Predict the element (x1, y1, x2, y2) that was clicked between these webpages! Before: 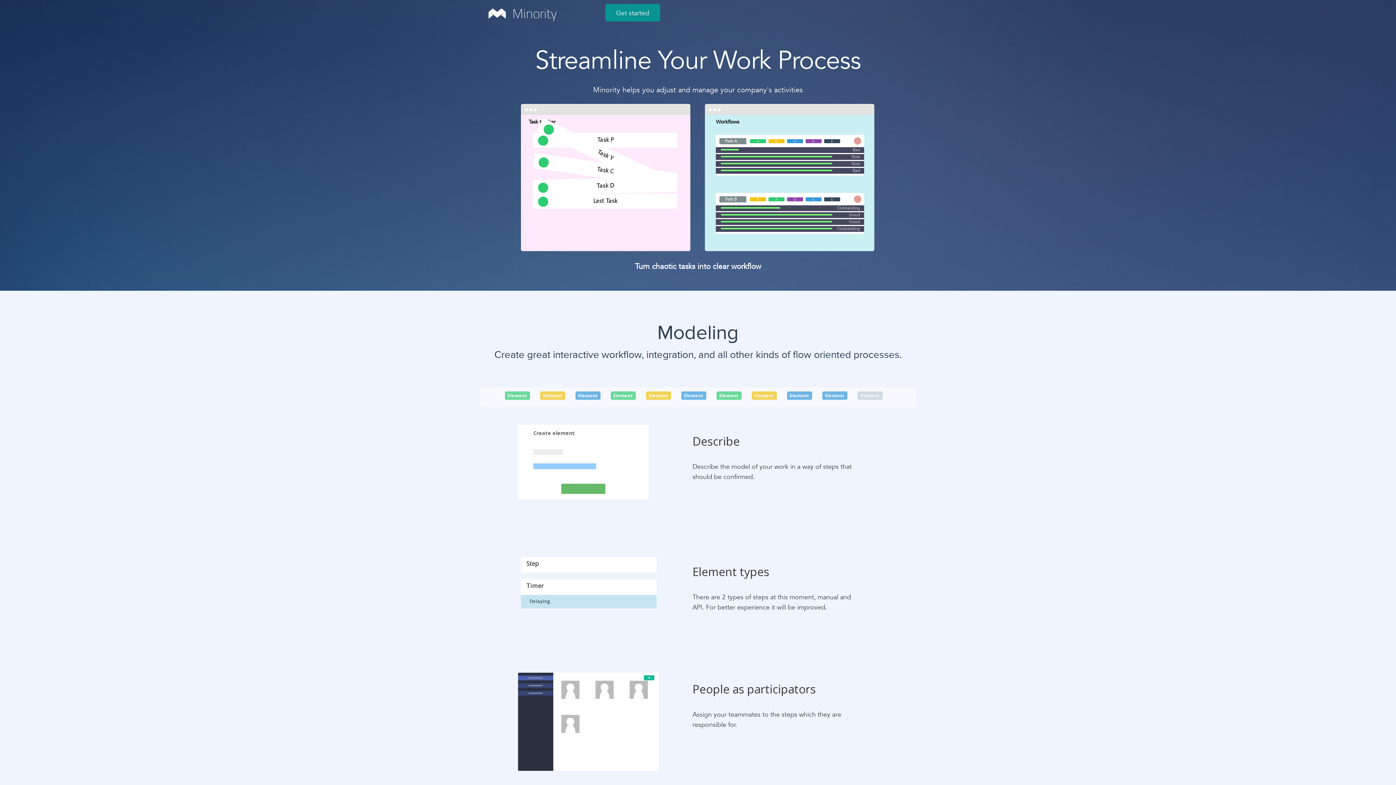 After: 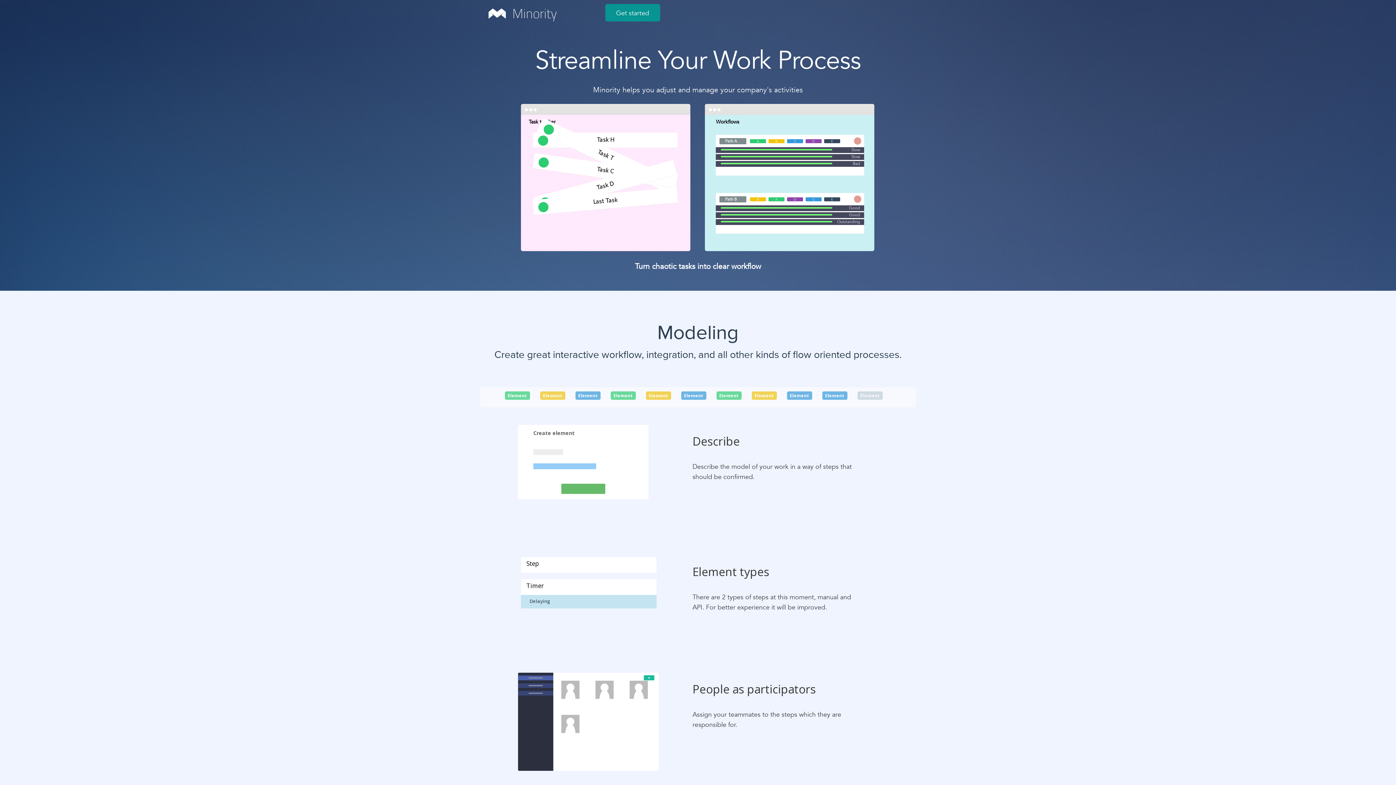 Action: label: Minority bbox: (485, 0, 566, 31)